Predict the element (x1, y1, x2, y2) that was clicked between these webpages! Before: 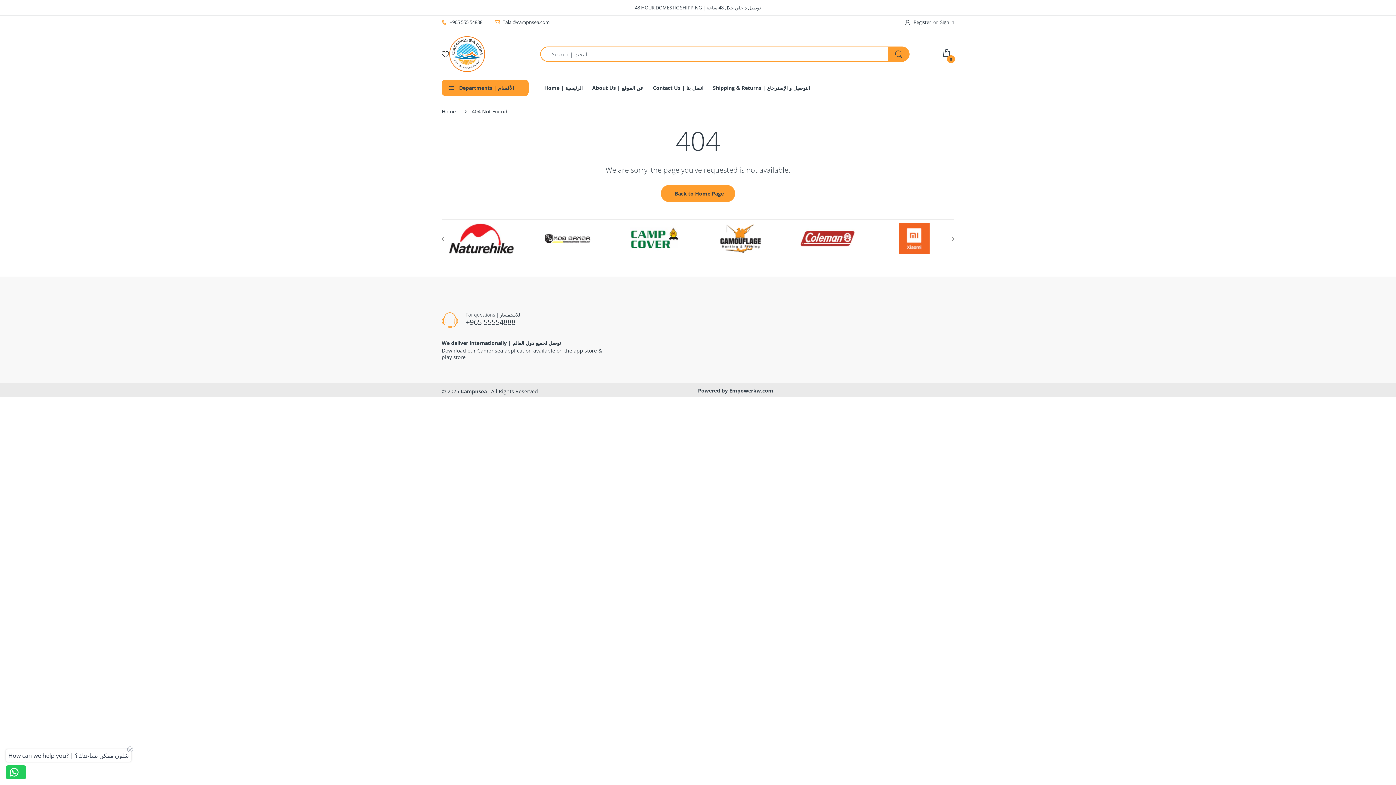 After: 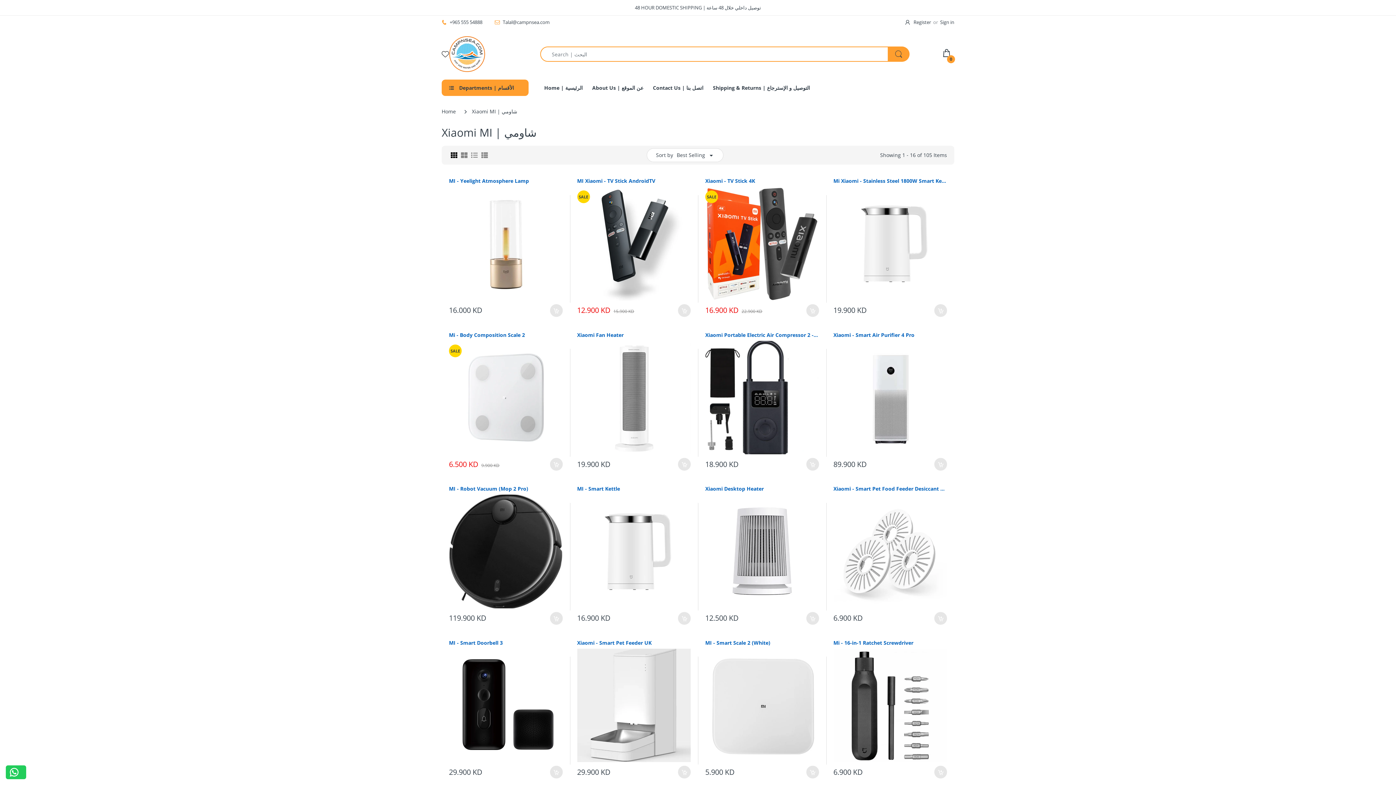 Action: bbox: (878, 223, 950, 254)